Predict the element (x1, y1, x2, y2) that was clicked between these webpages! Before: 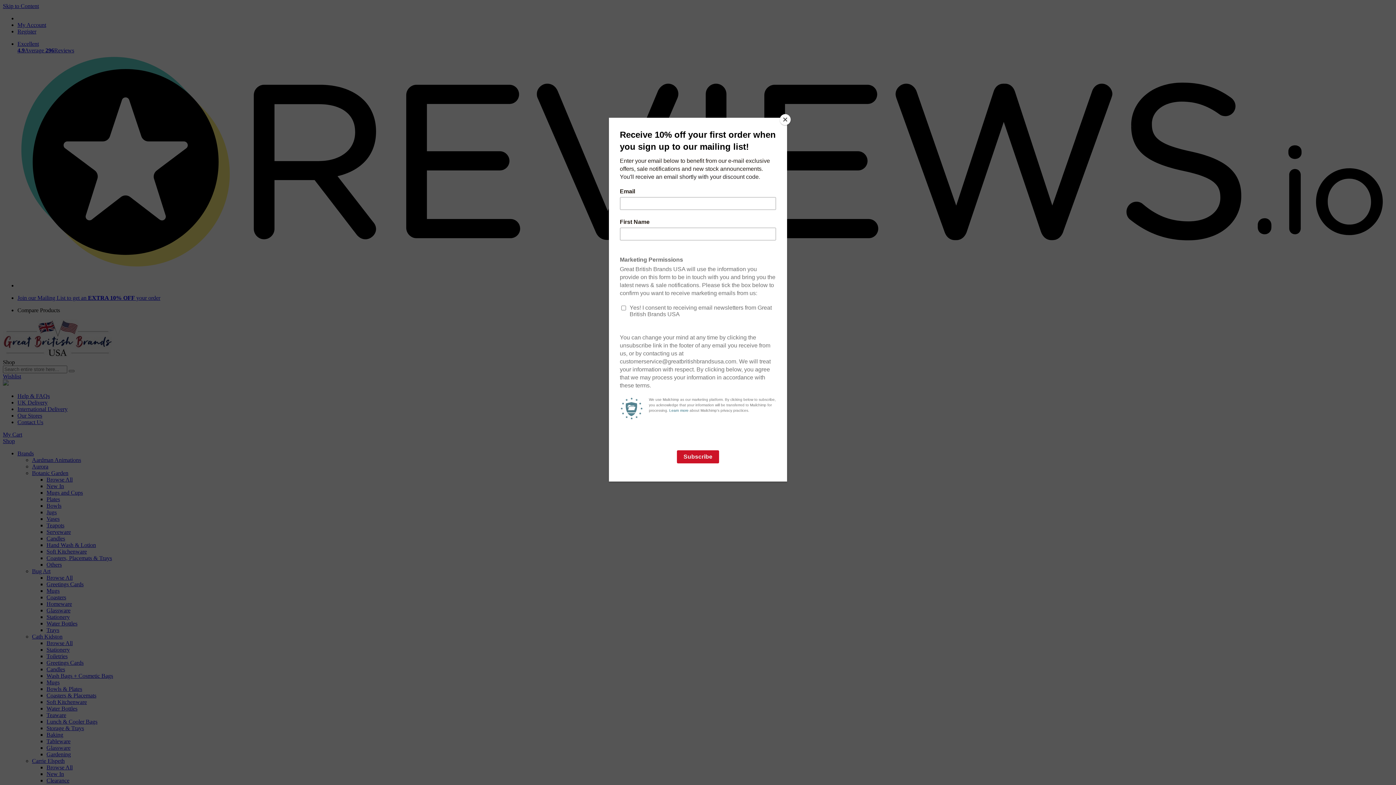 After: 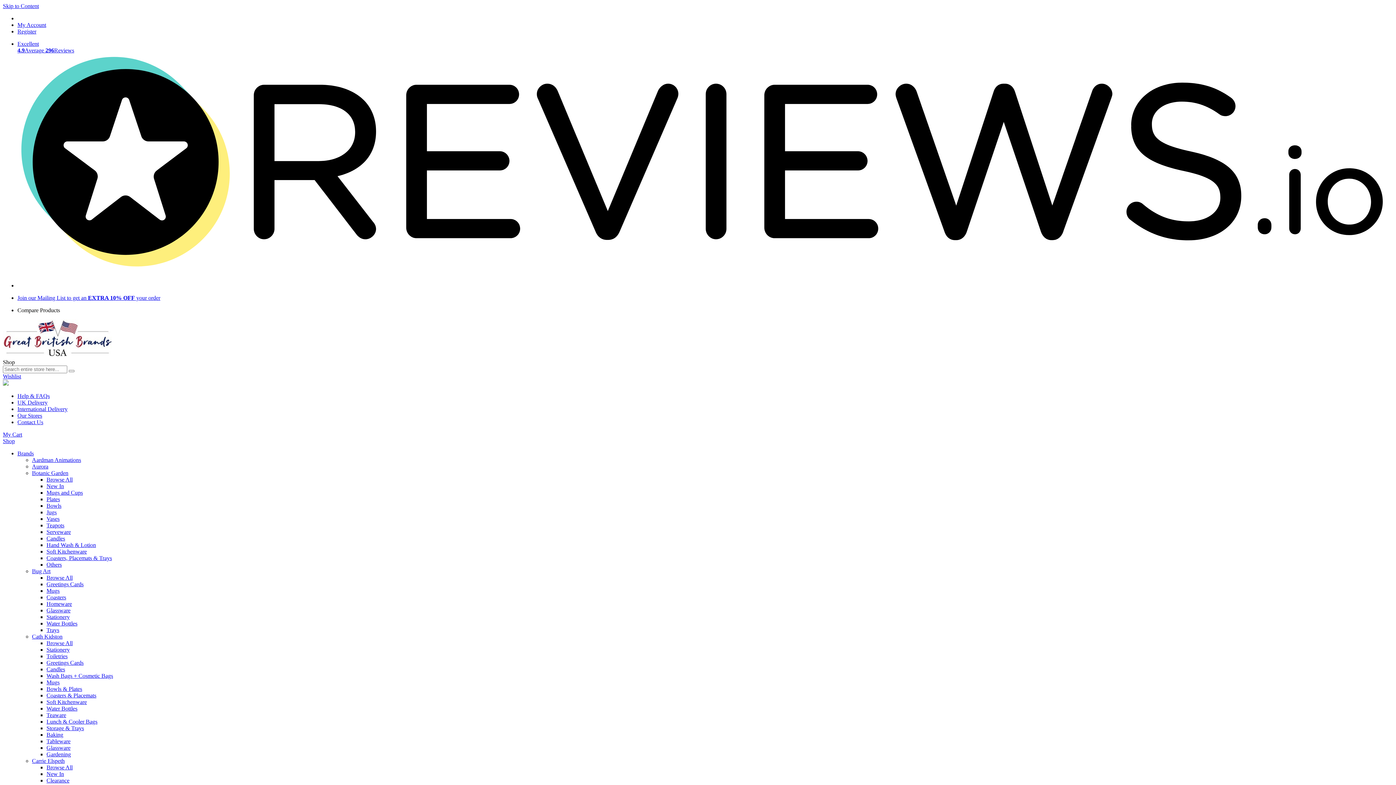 Action: bbox: (780, 114, 790, 125) label: Close